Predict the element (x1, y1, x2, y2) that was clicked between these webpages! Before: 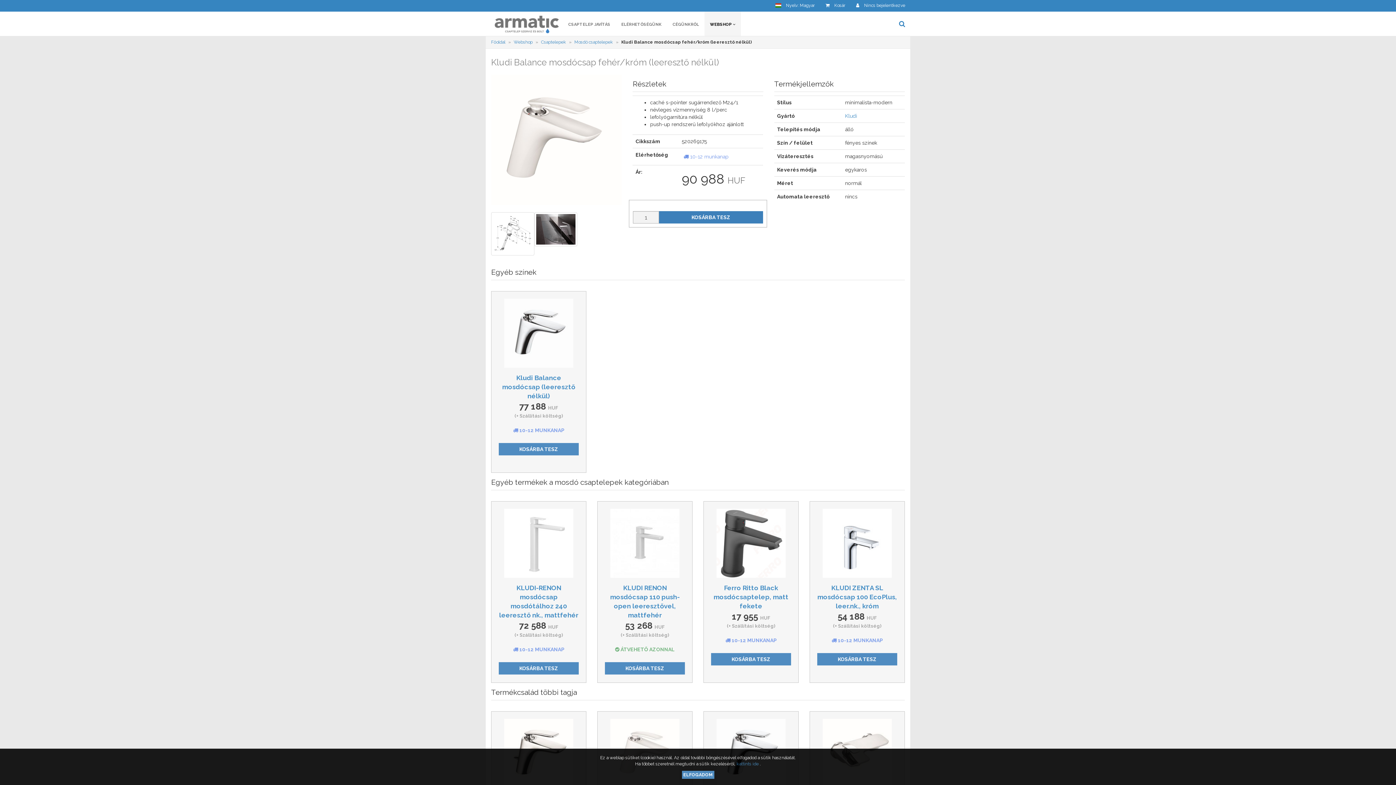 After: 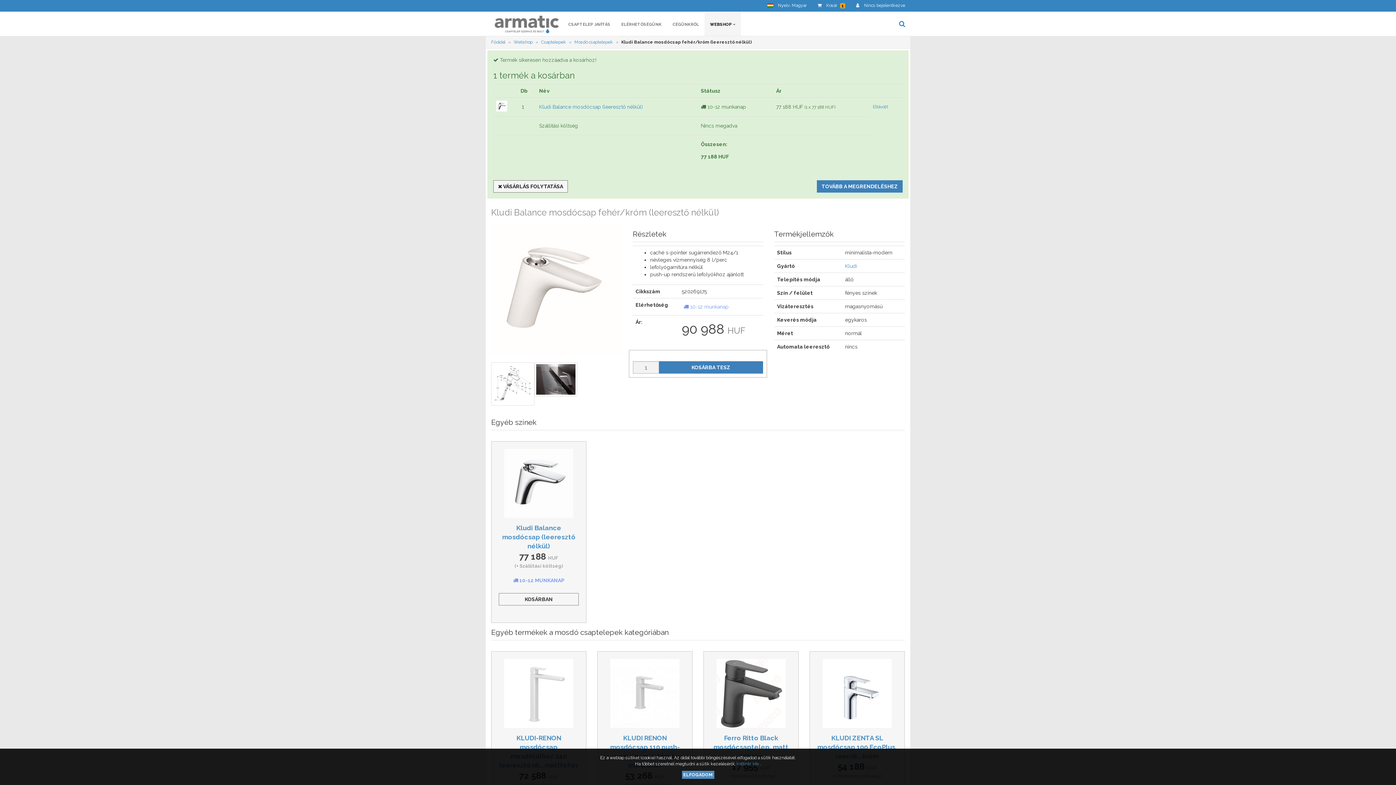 Action: label: KOSÁRBA TESZ bbox: (498, 443, 578, 455)